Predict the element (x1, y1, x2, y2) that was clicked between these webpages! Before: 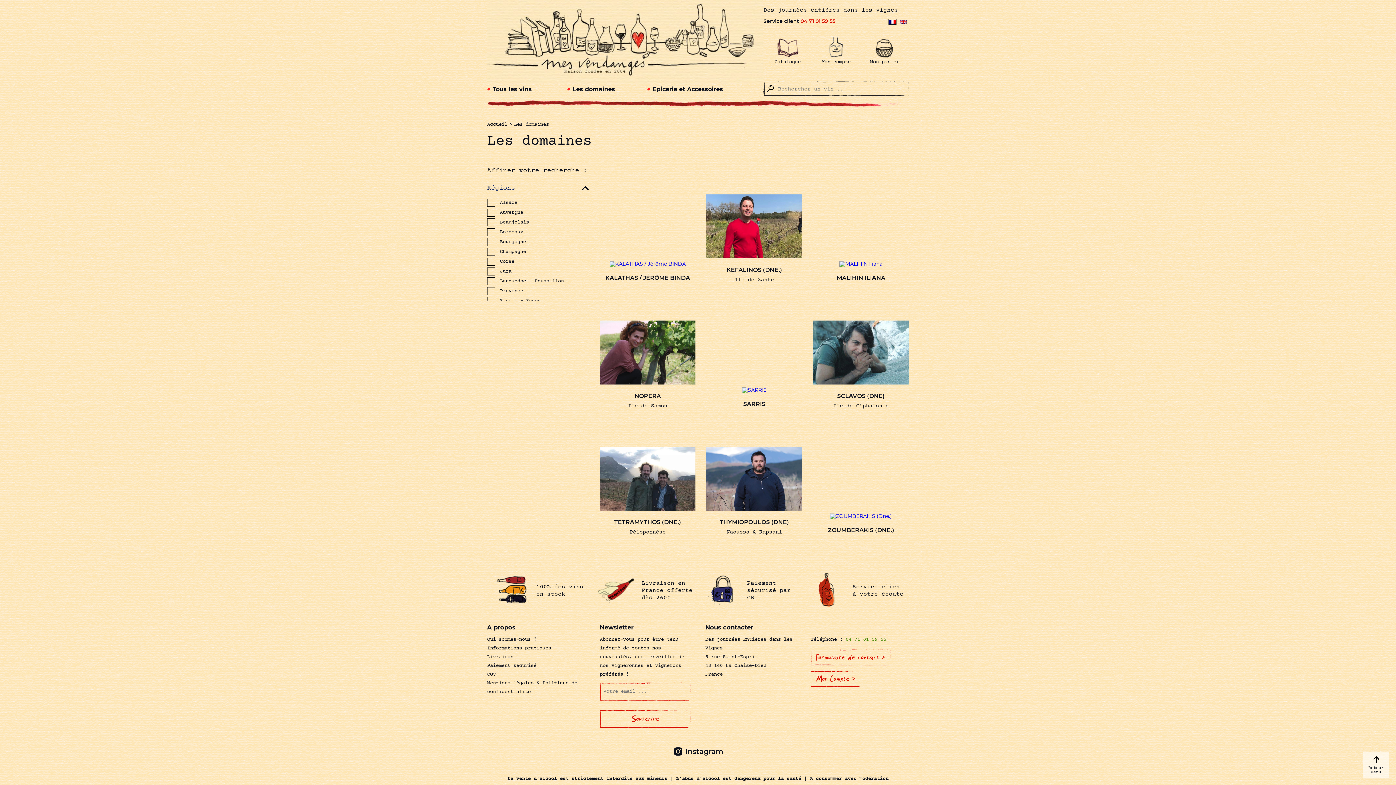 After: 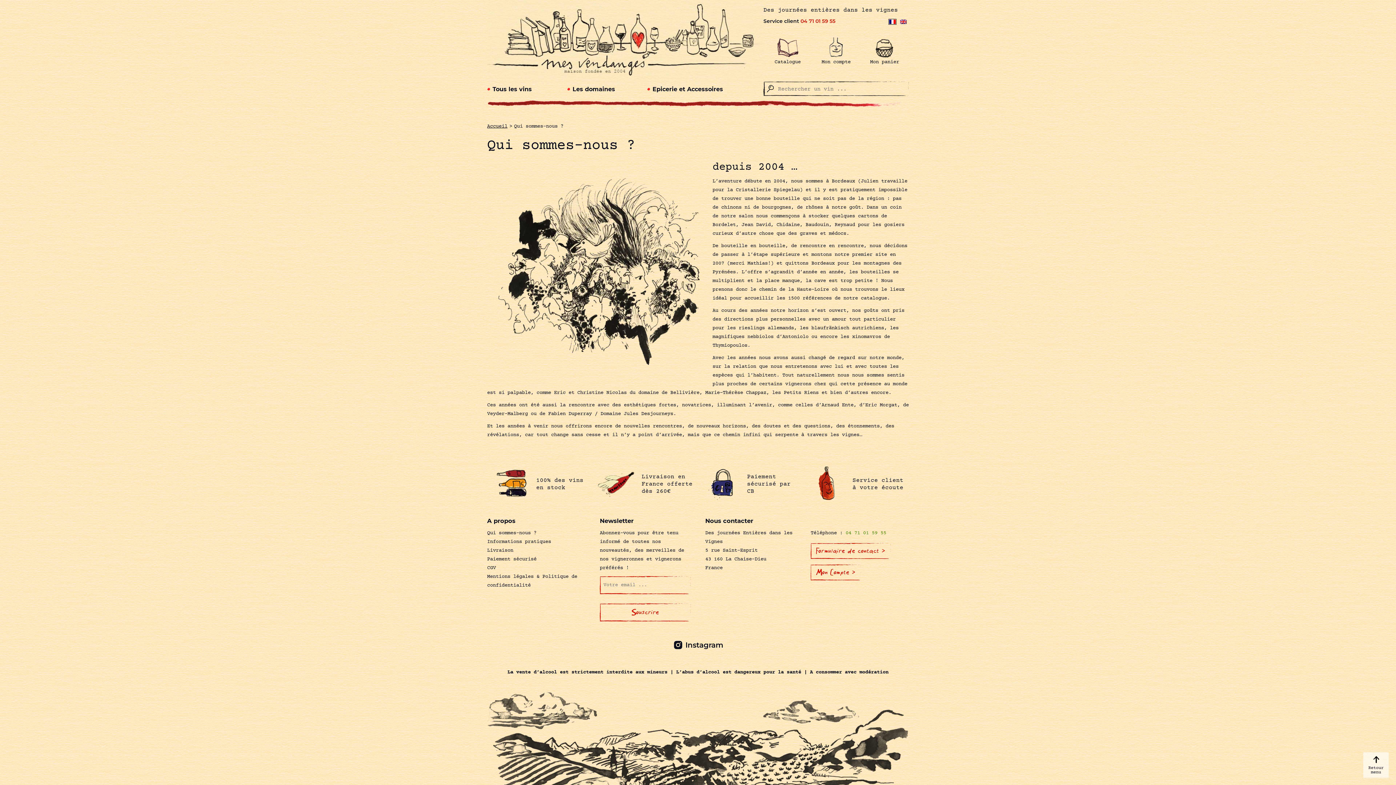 Action: label: Qui sommes-nous ? bbox: (487, 637, 536, 642)